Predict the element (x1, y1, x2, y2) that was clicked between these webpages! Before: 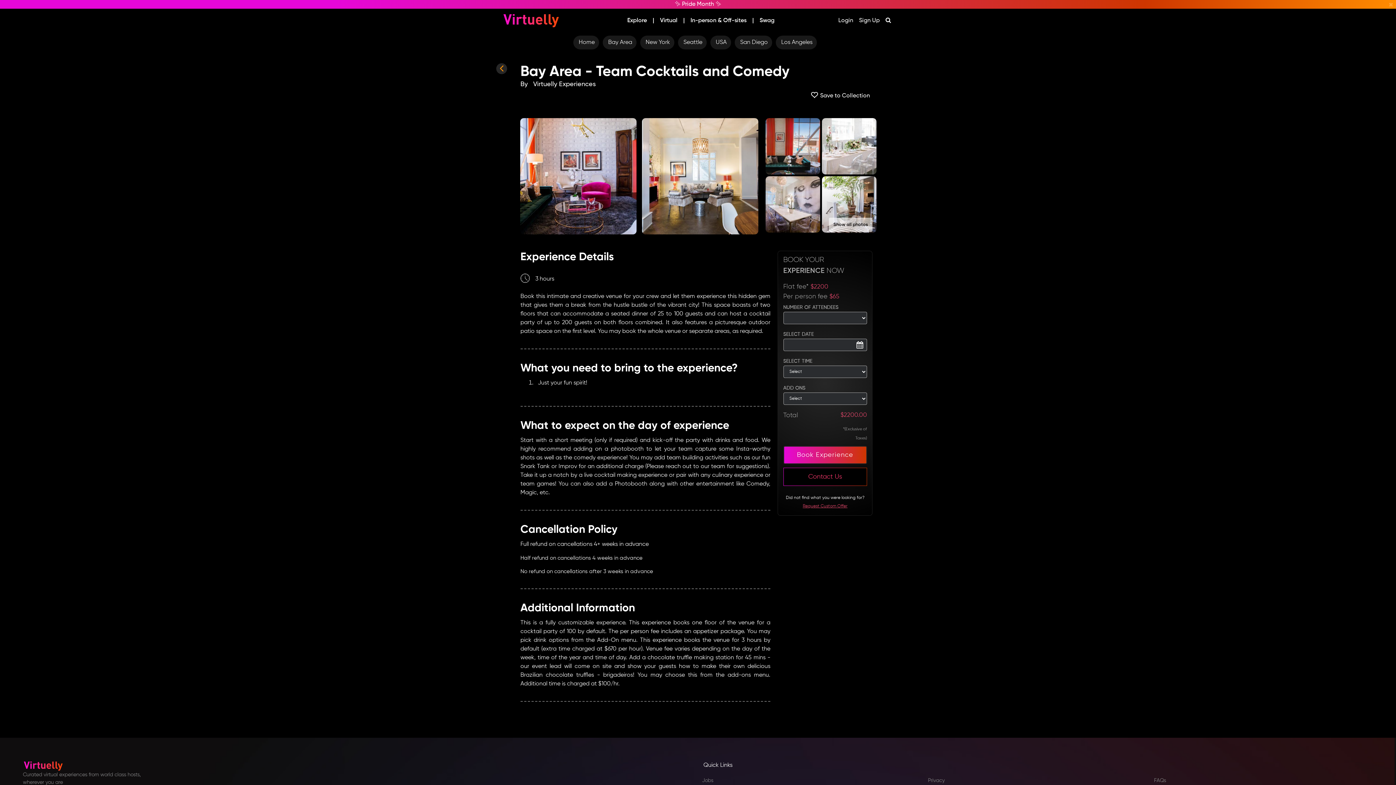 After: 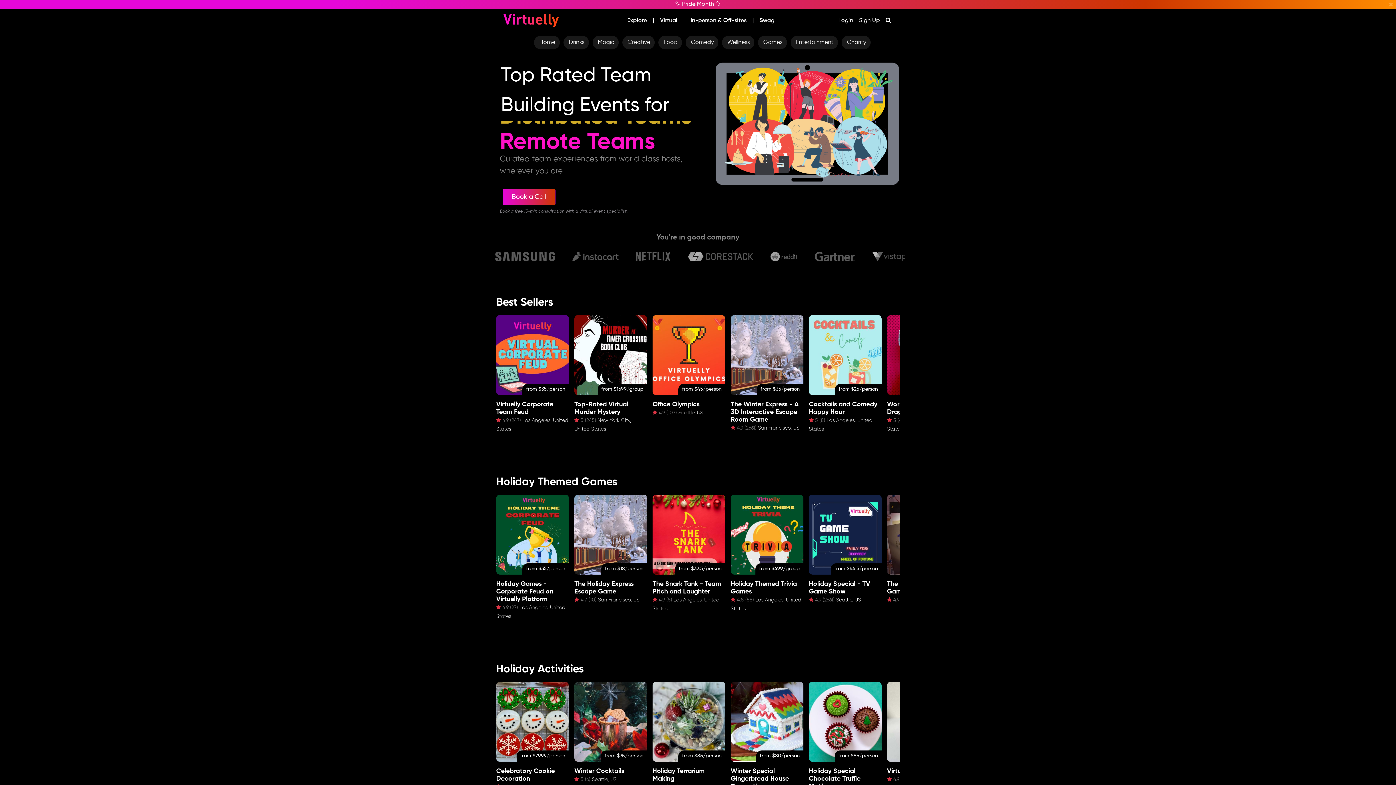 Action: bbox: (657, 13, 680, 28) label: Virtual